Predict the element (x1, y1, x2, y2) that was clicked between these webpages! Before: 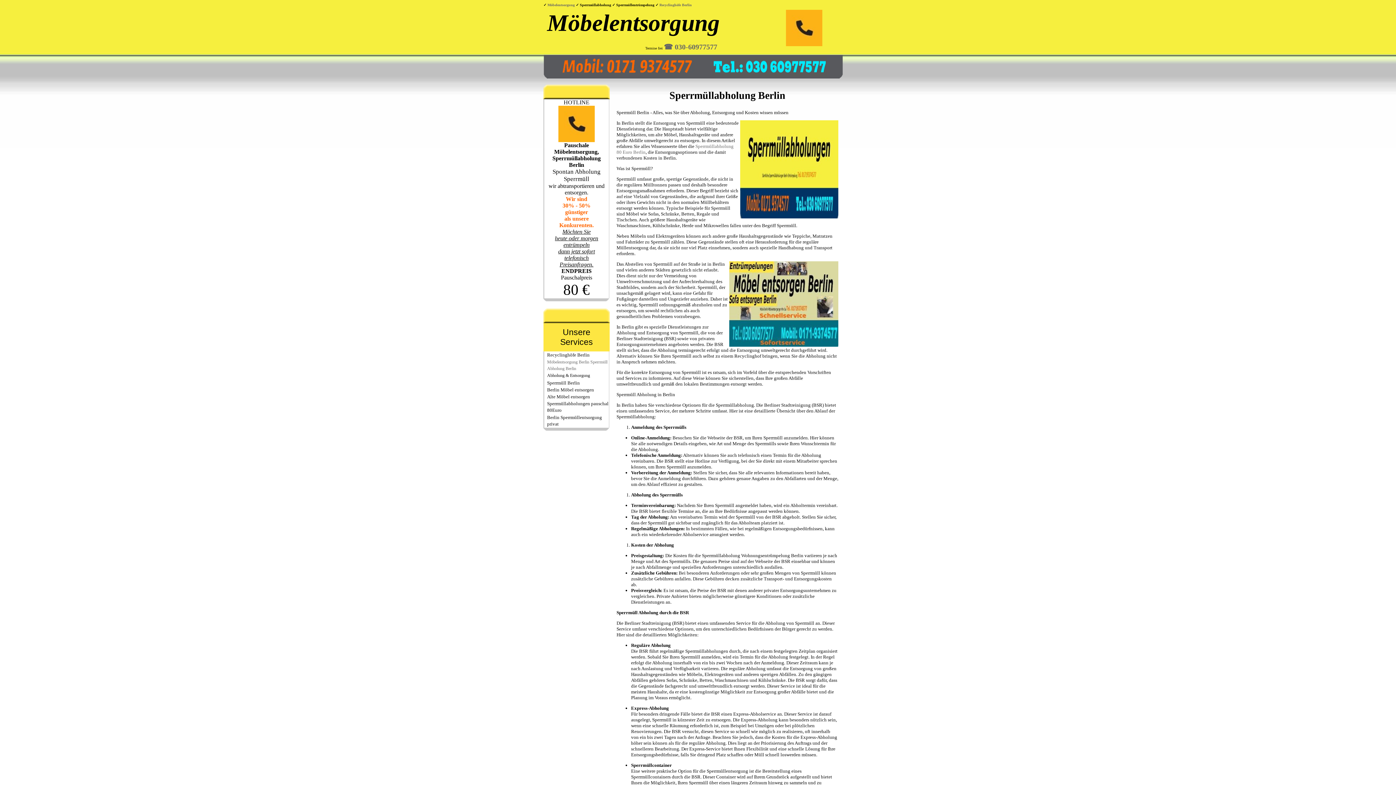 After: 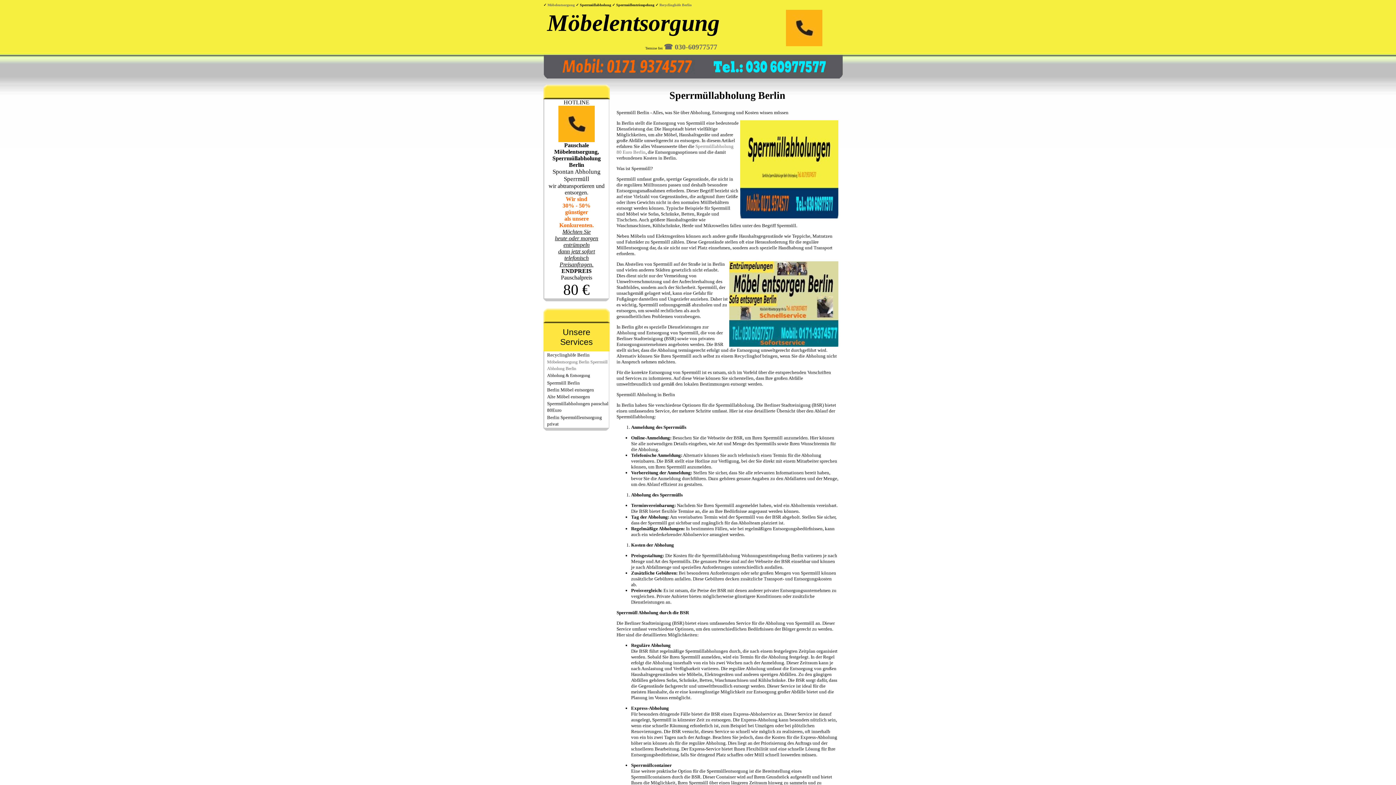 Action: label: Wohnungsentrümpelung Berlin bbox: (741, 553, 803, 558)